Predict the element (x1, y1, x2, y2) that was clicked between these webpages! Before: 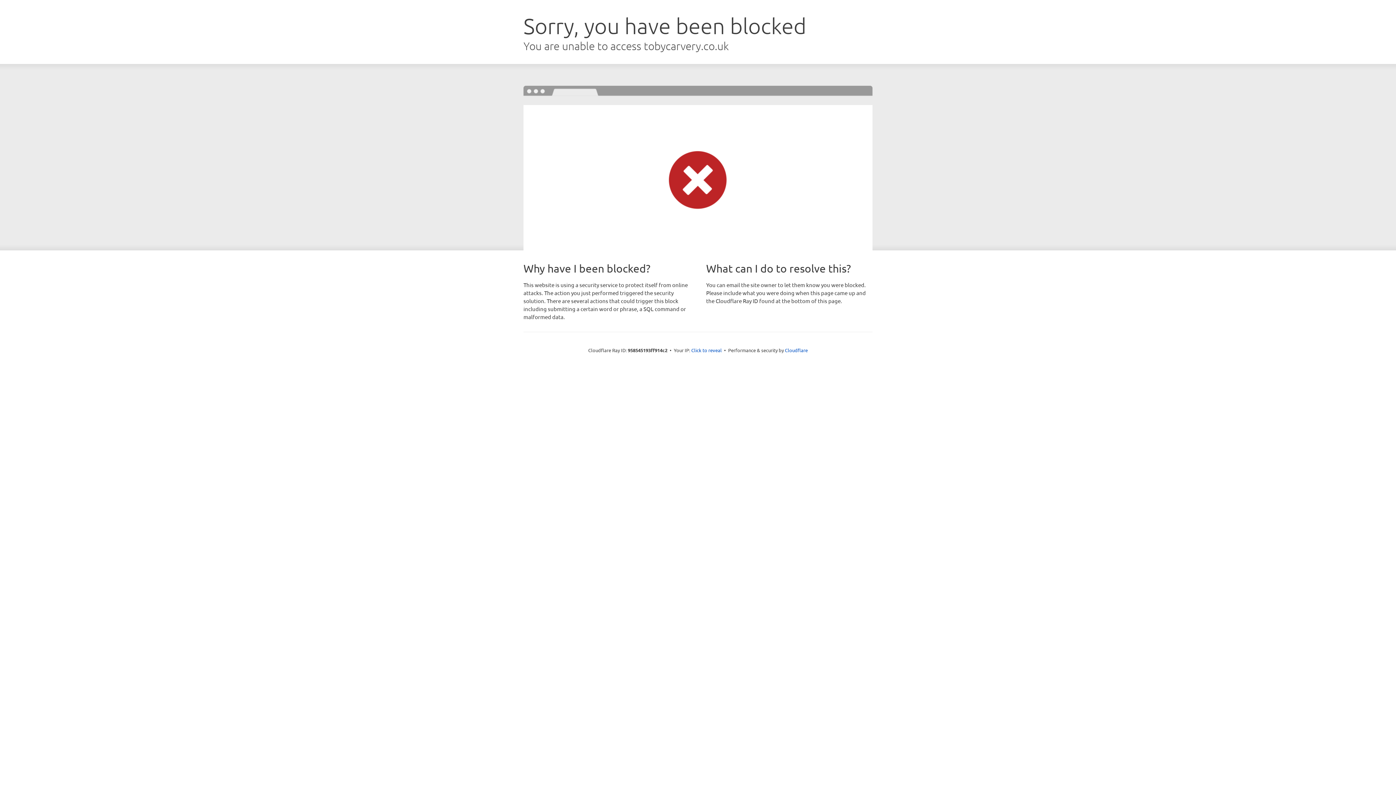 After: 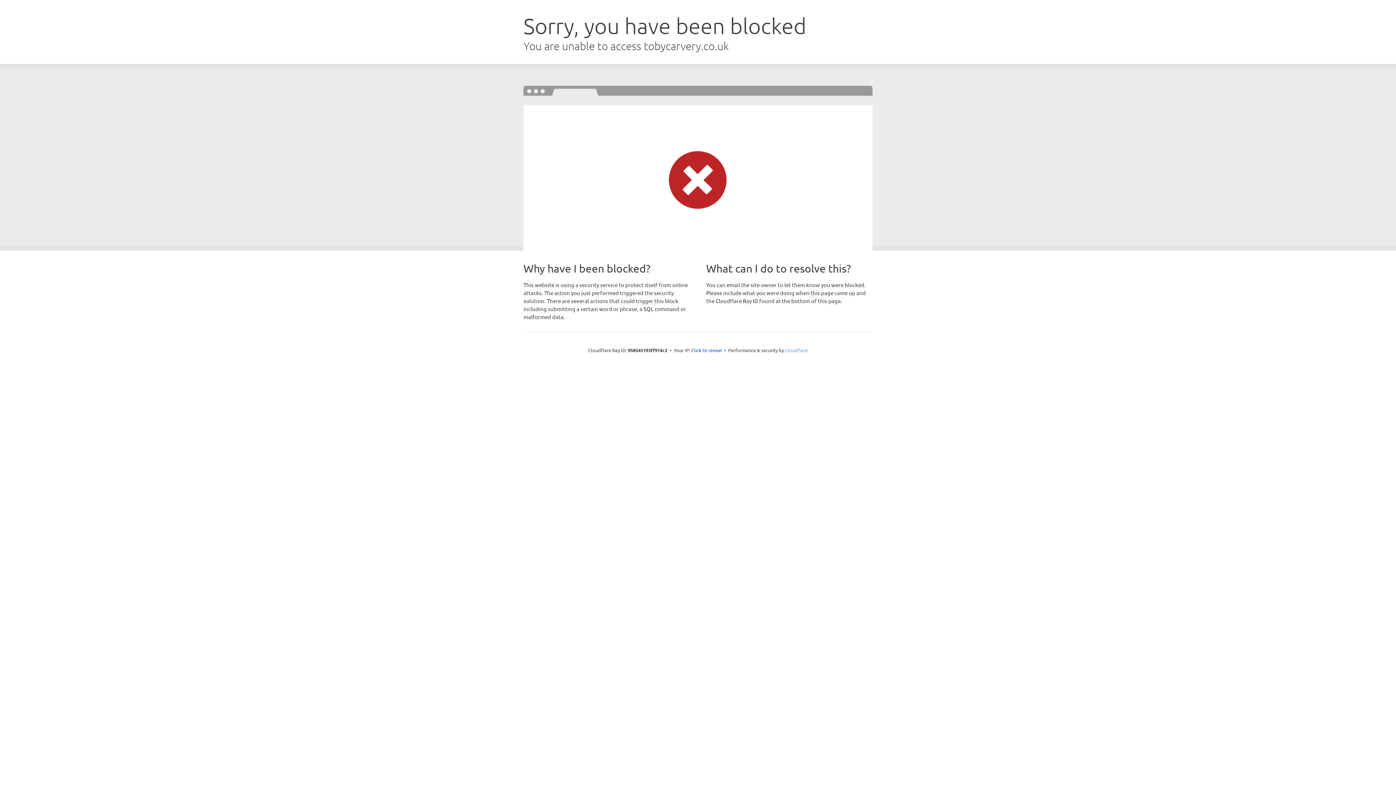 Action: label: Cloudflare bbox: (785, 347, 808, 353)